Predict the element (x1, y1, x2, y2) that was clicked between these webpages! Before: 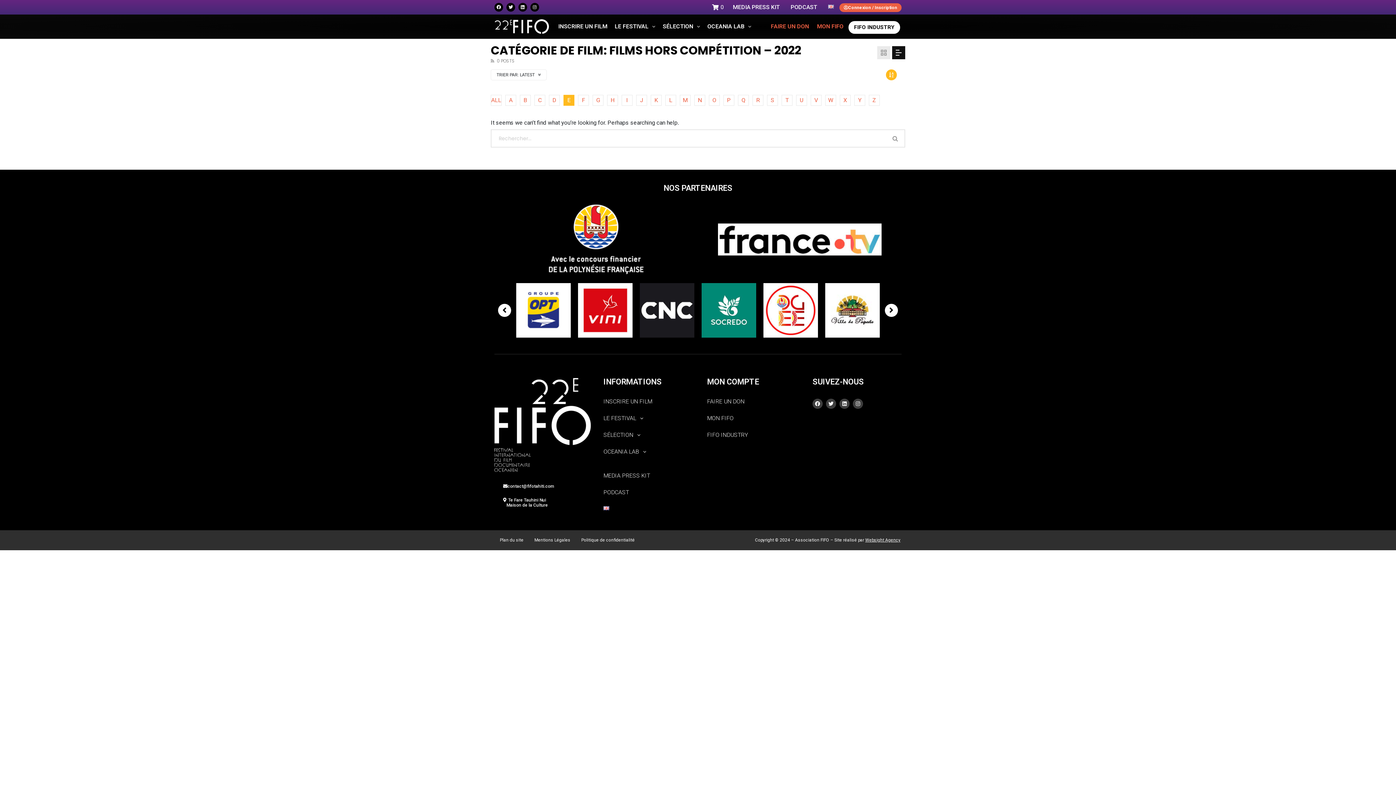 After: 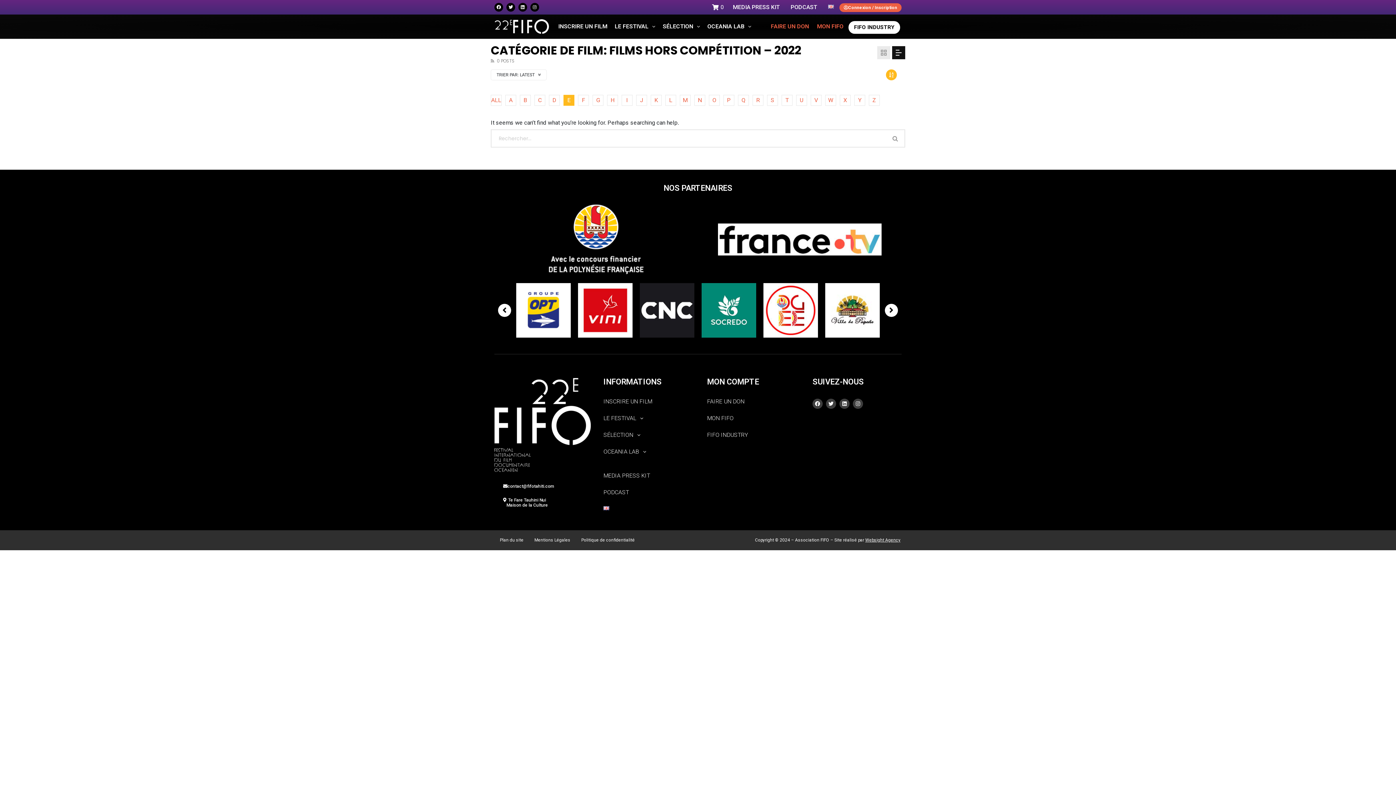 Action: bbox: (563, 94, 574, 105) label: E